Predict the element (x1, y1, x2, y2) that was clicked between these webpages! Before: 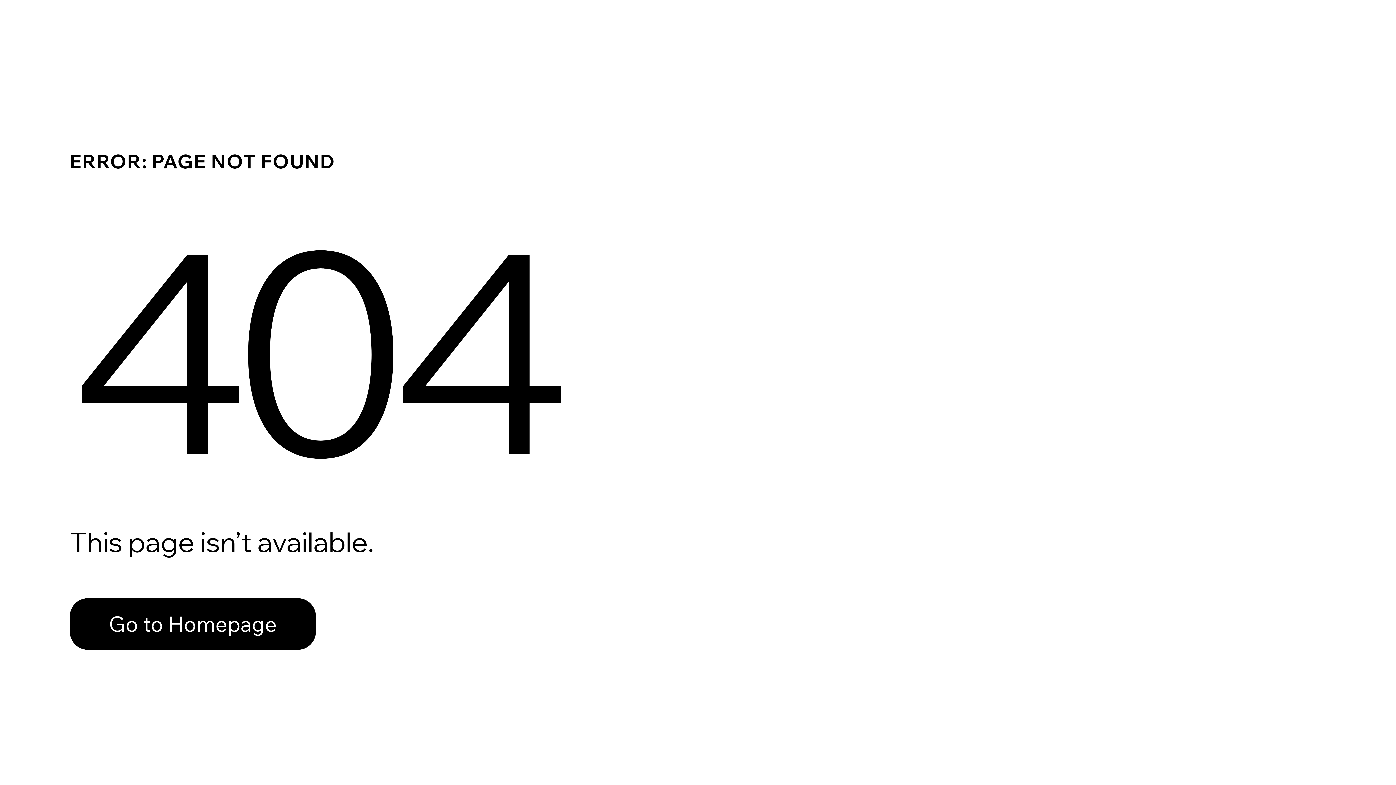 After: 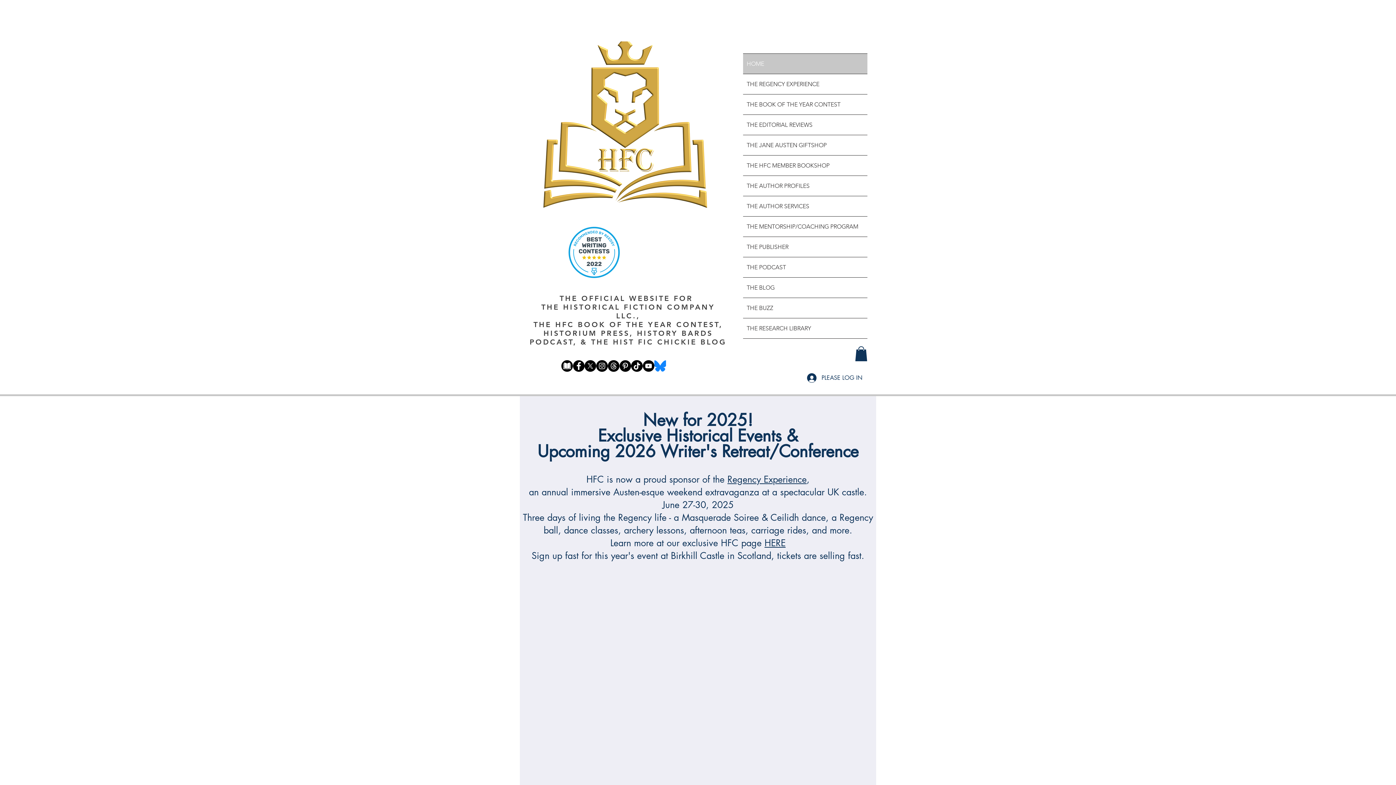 Action: label: Go to Homepage bbox: (69, 598, 316, 650)